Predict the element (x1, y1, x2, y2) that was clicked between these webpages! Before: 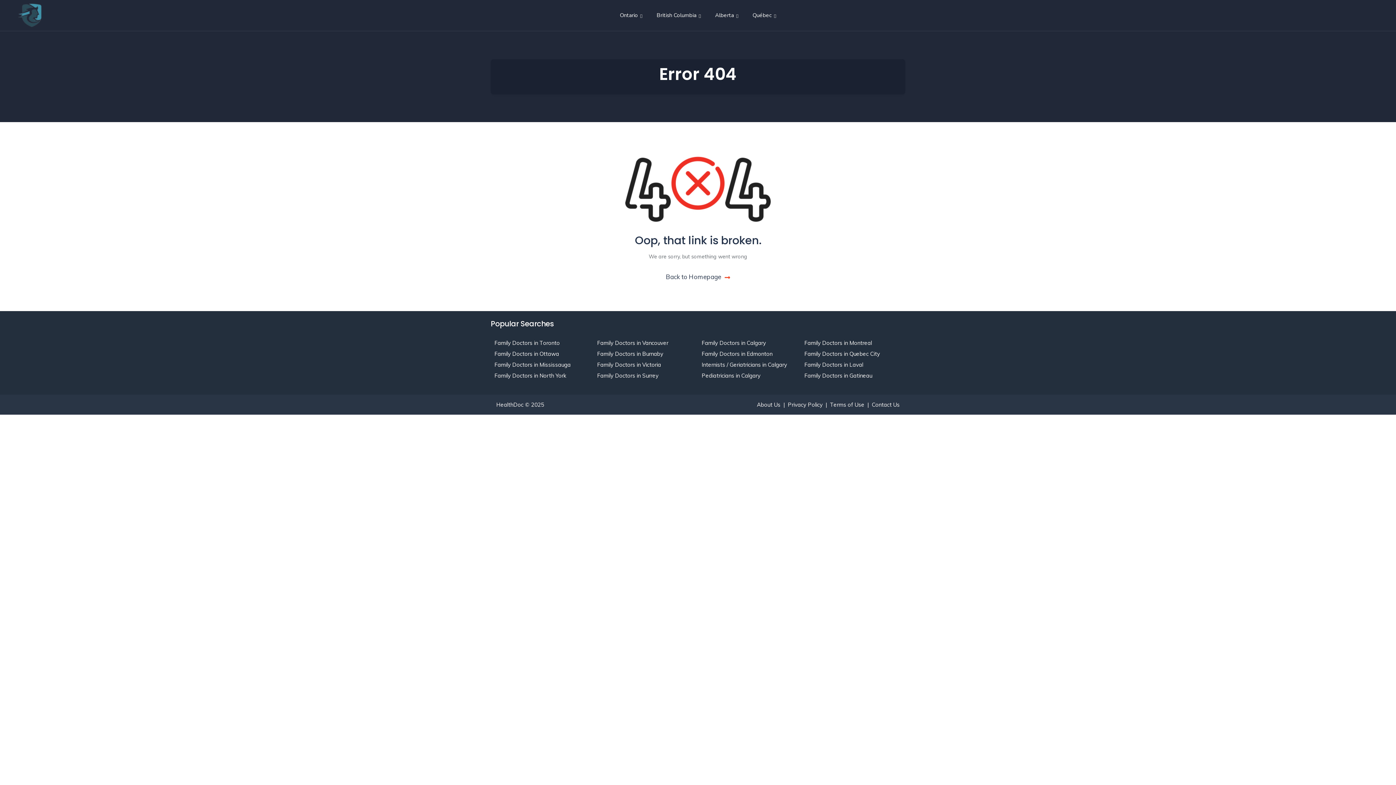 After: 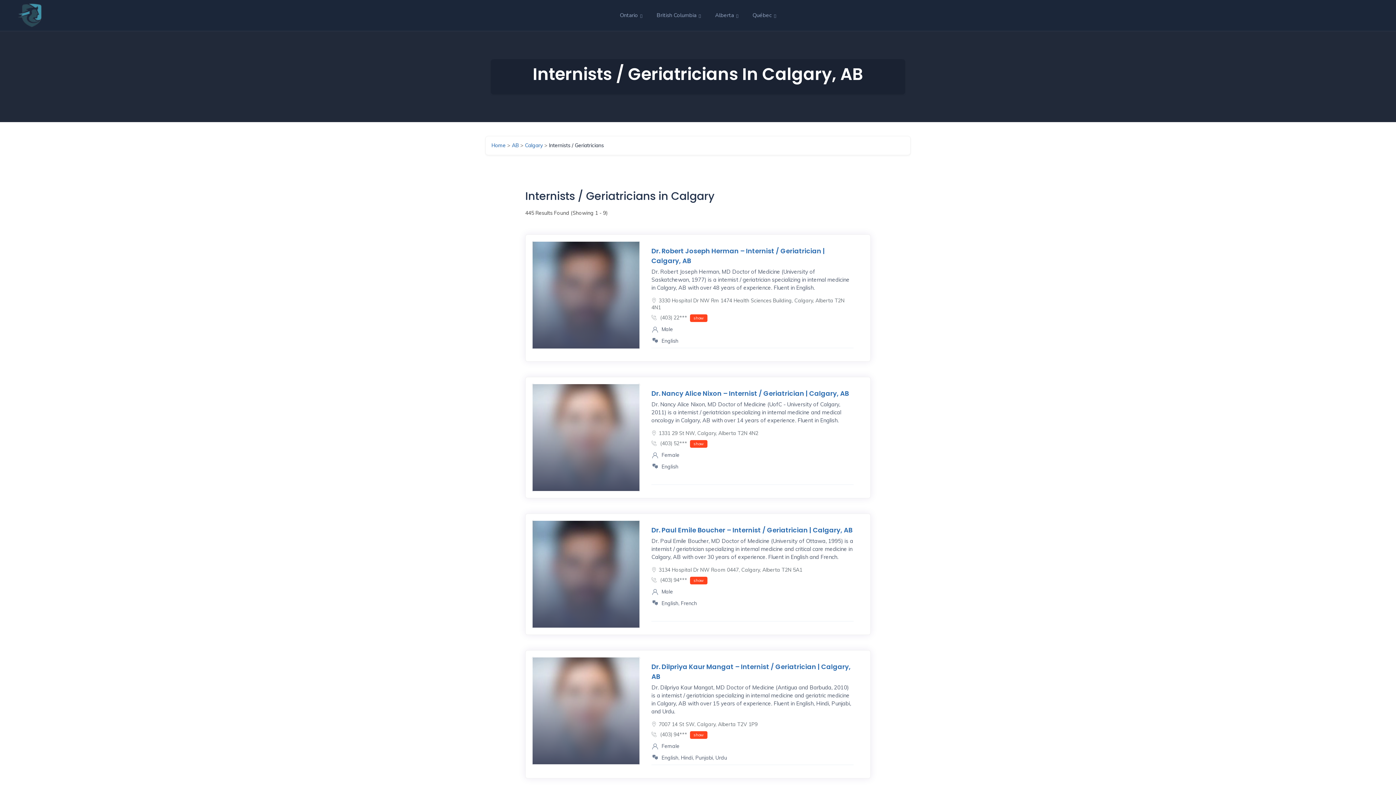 Action: label: Internists / Geriatricians in Calgary bbox: (701, 361, 787, 368)